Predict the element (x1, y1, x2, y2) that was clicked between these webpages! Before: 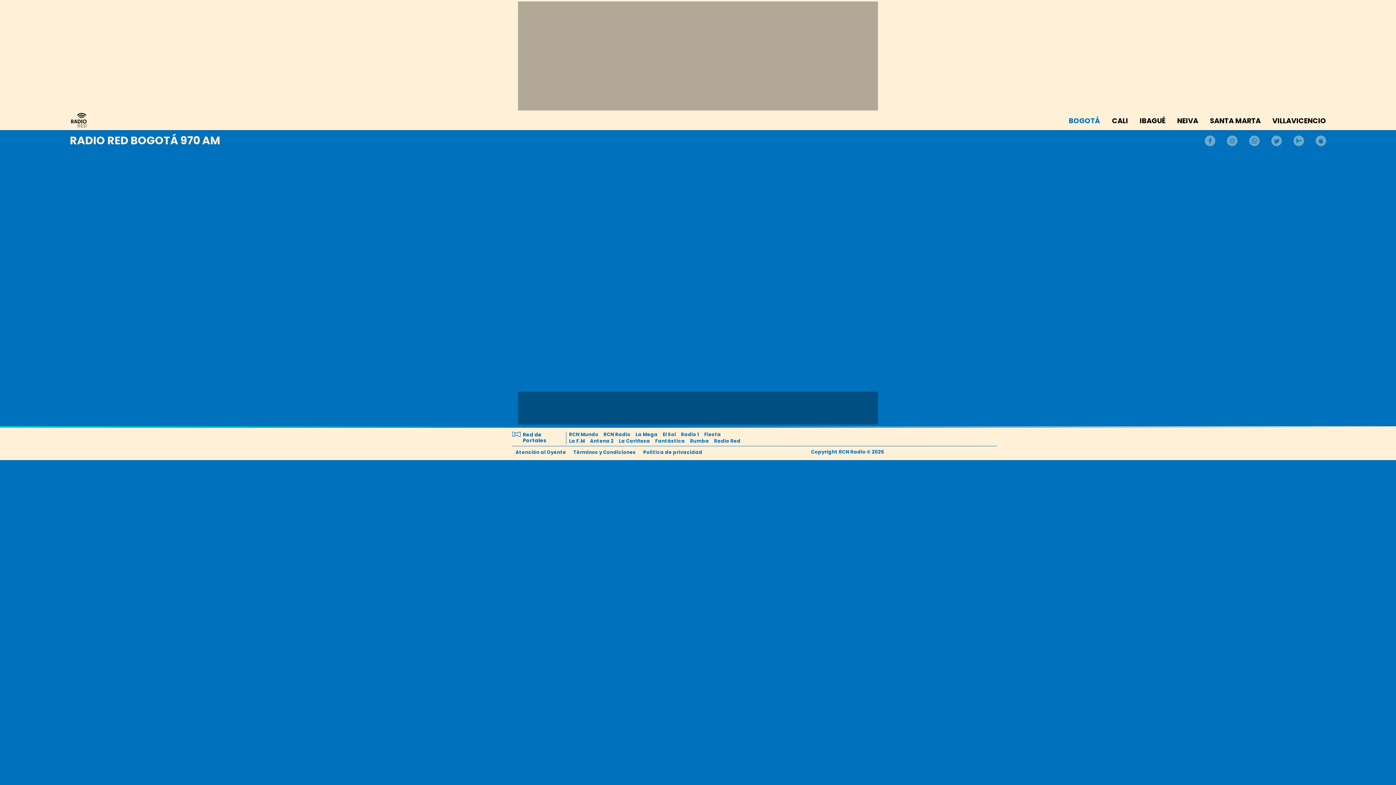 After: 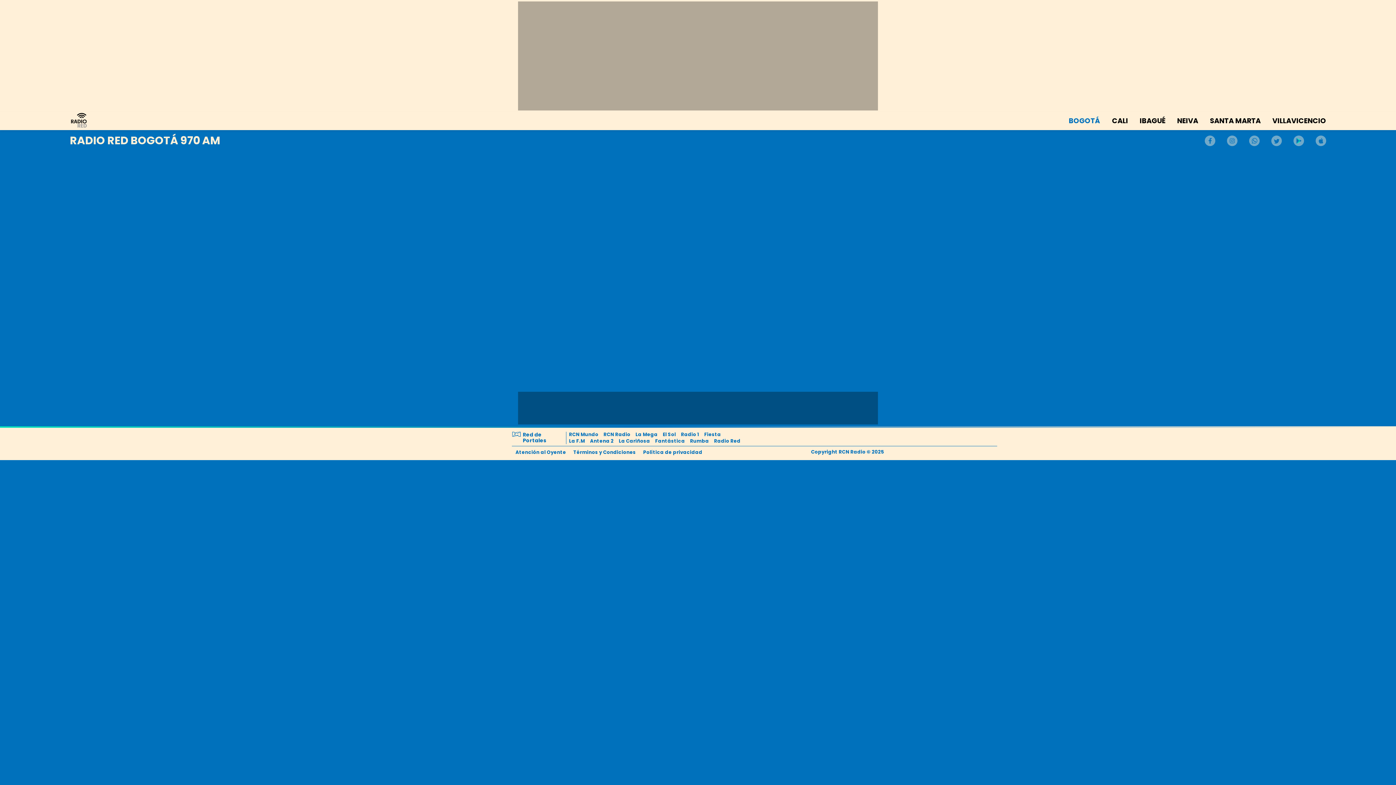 Action: label: La Mega bbox: (633, 431, 660, 438)